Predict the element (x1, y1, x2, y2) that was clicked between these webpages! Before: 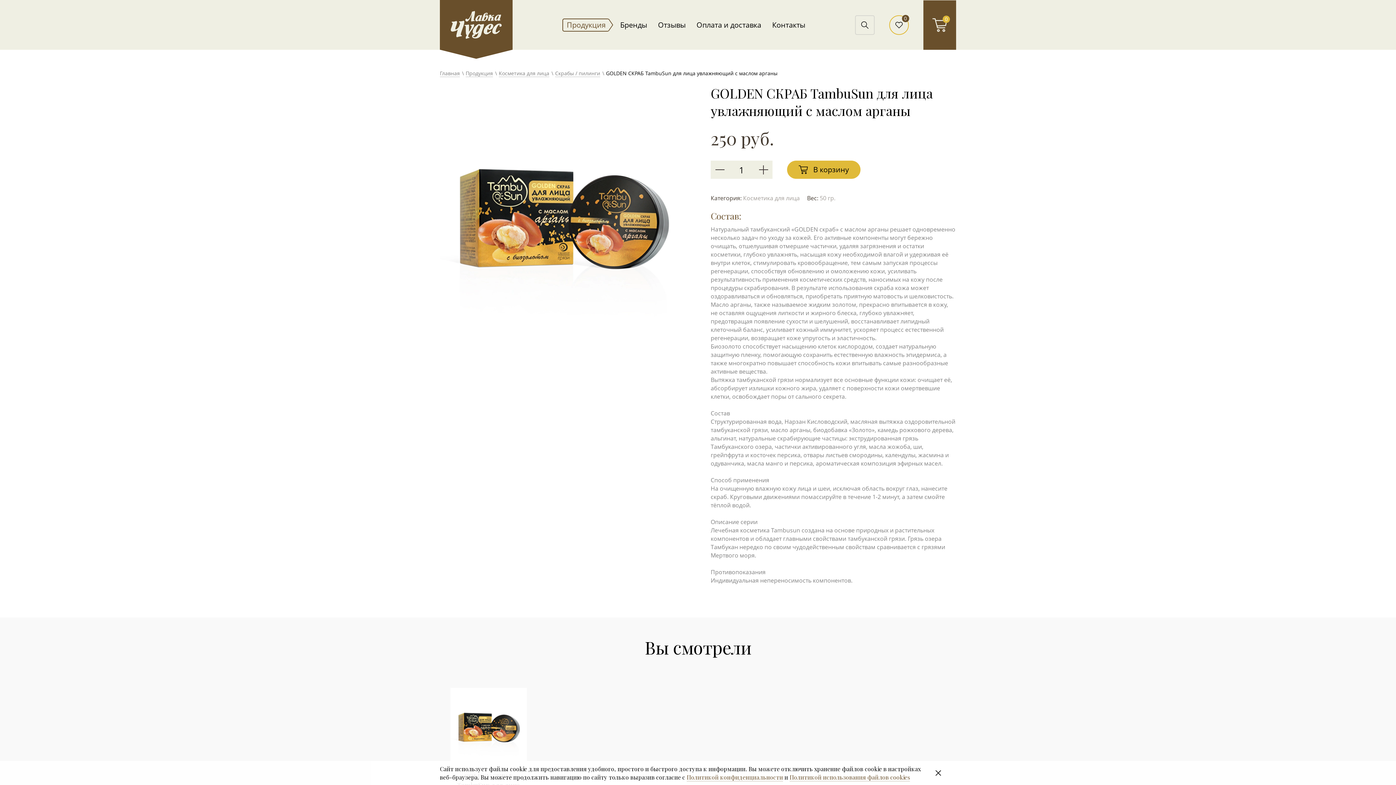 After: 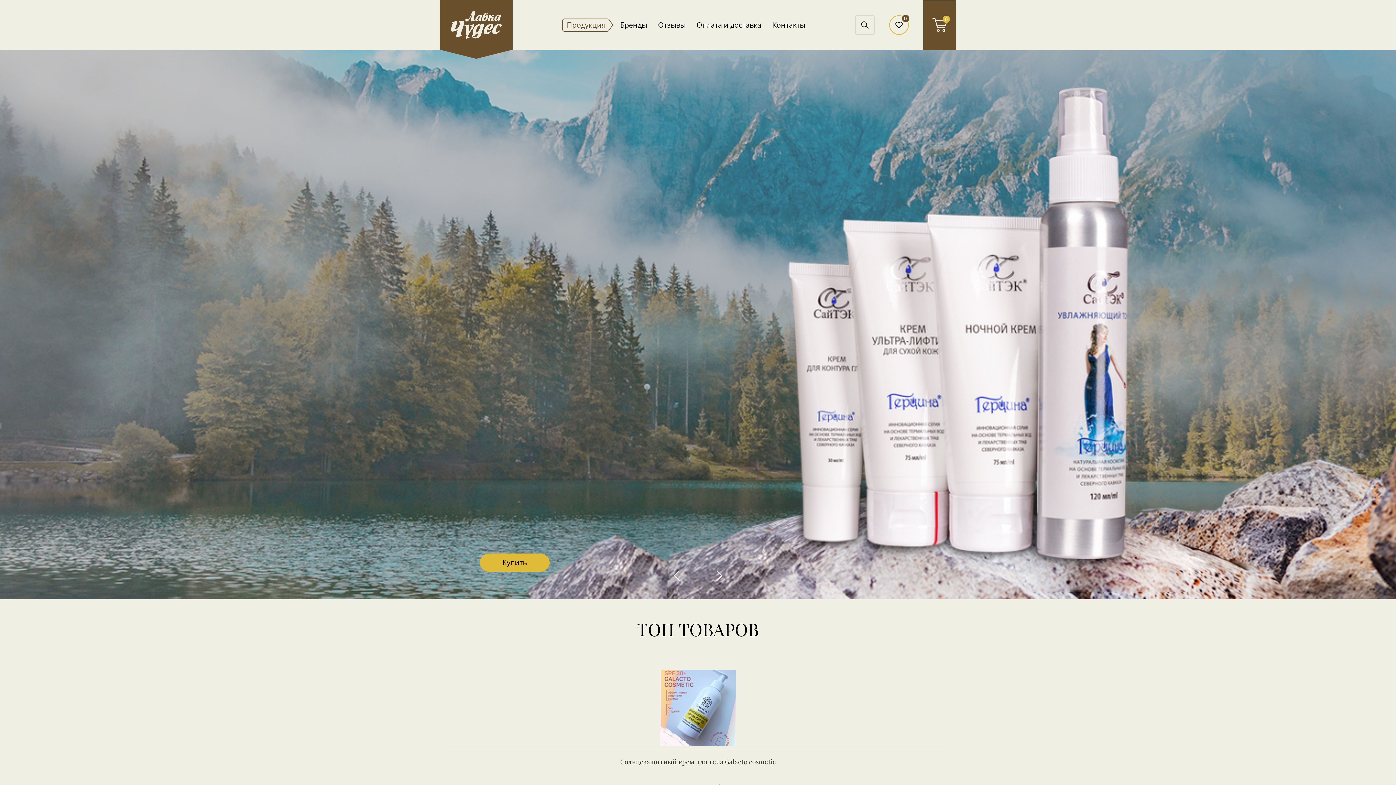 Action: label: Главная bbox: (440, 69, 460, 77)